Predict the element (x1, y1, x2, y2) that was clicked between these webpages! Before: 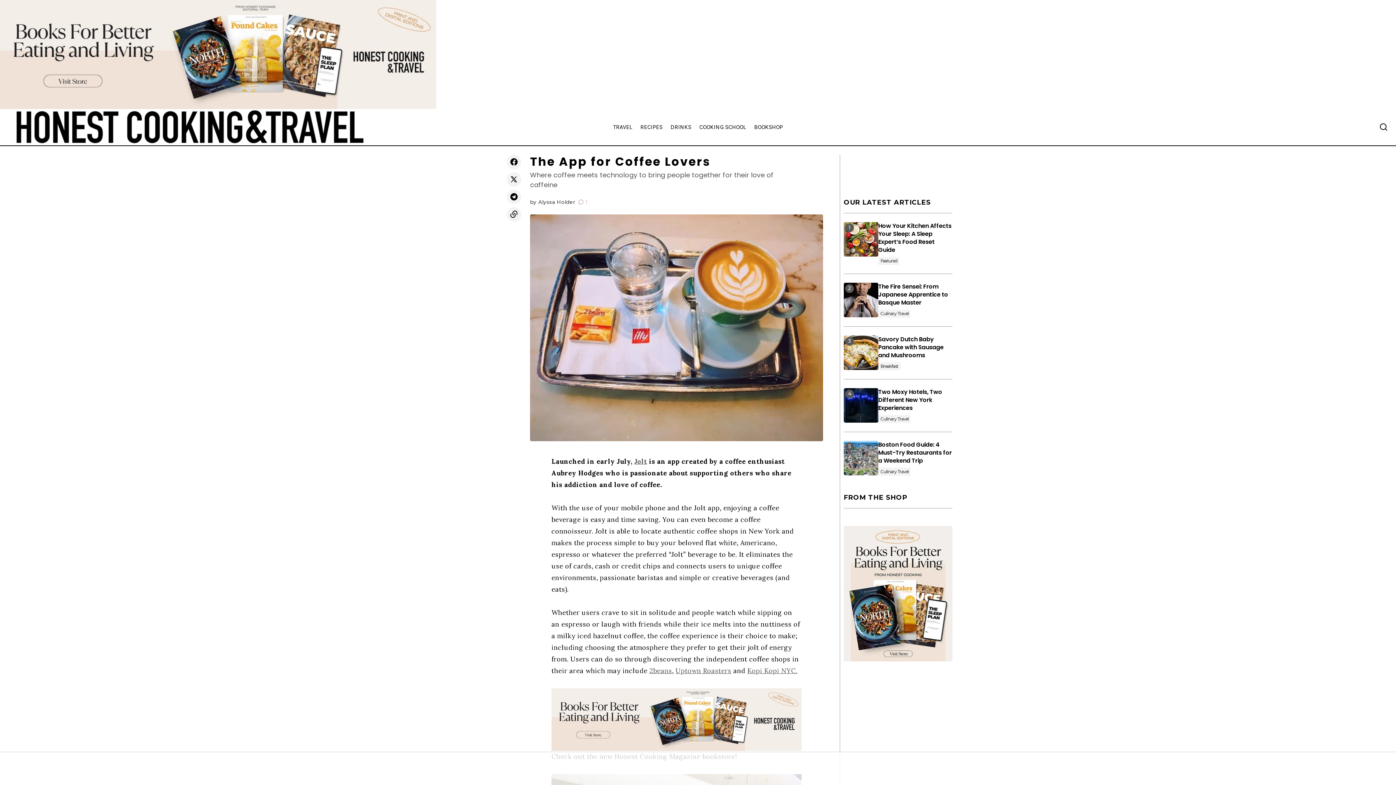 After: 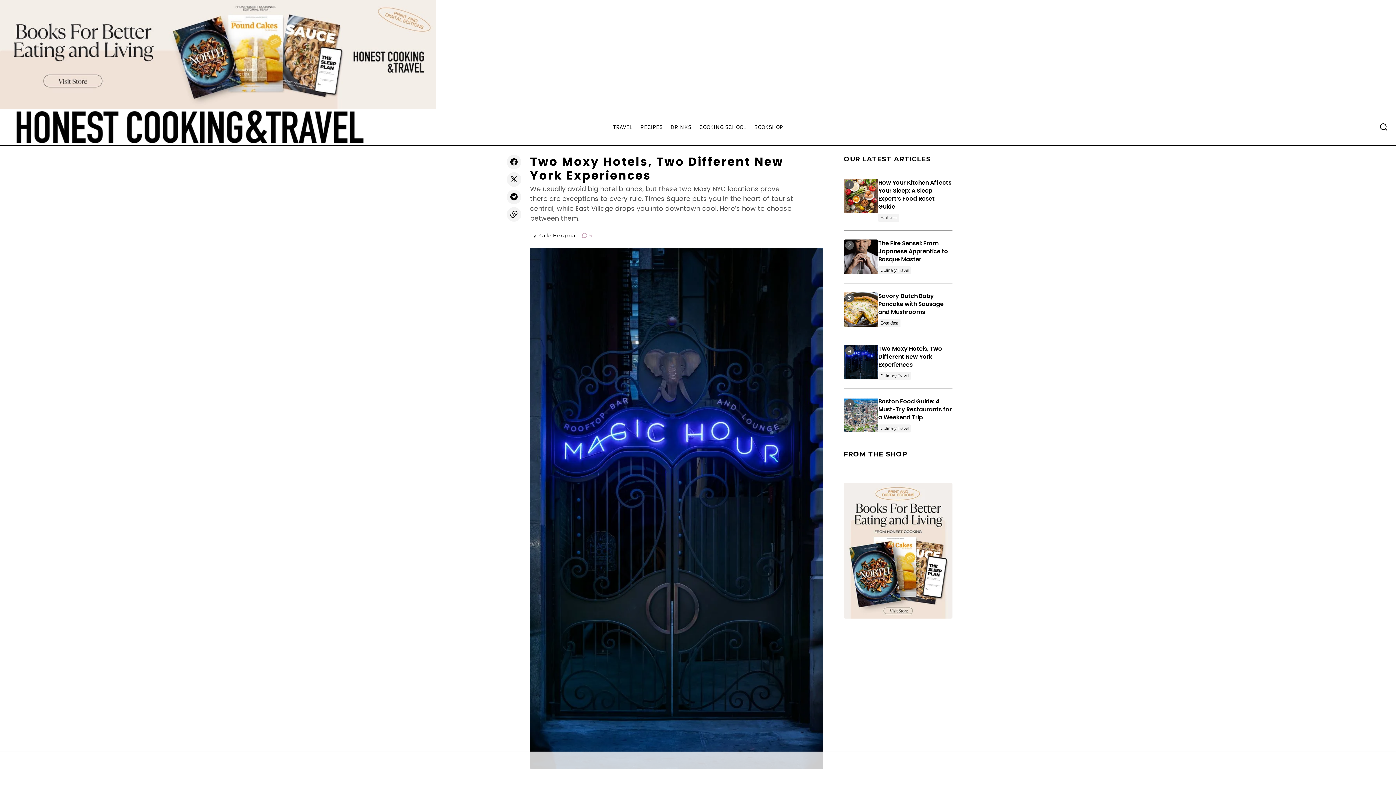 Action: label: Two Moxy Hotels, Two Different New York Experiences bbox: (844, 388, 878, 422)